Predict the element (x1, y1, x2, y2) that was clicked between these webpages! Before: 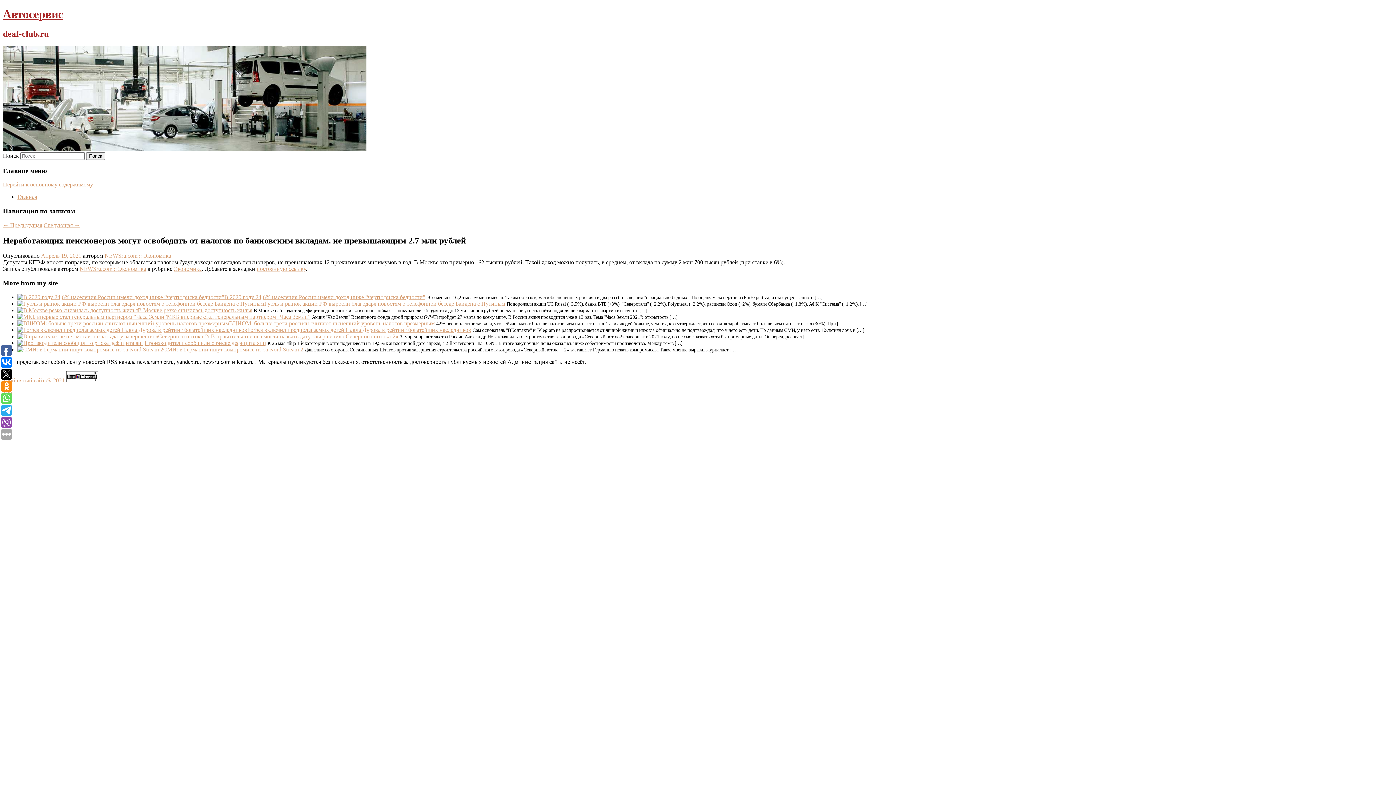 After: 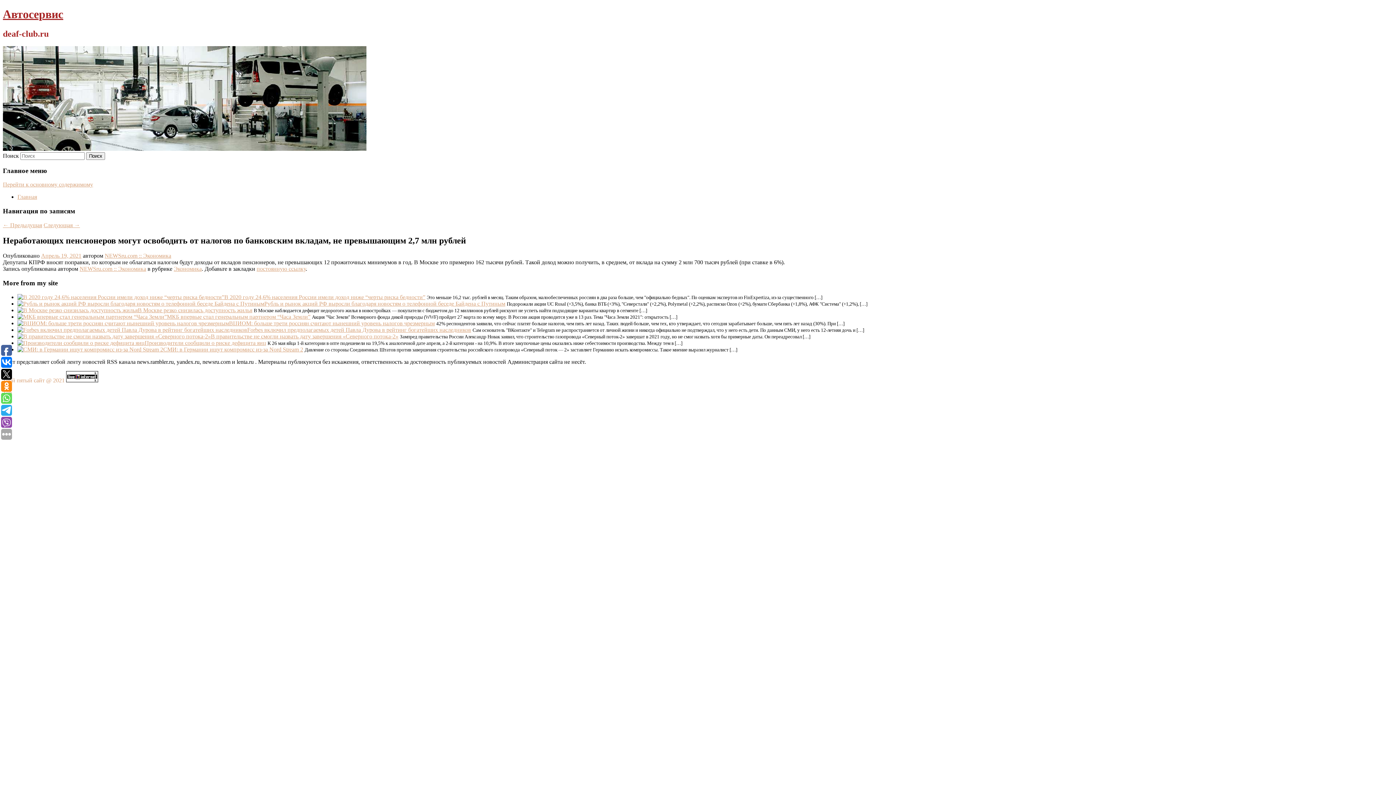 Action: label: постоянную ссылку bbox: (256, 265, 305, 272)